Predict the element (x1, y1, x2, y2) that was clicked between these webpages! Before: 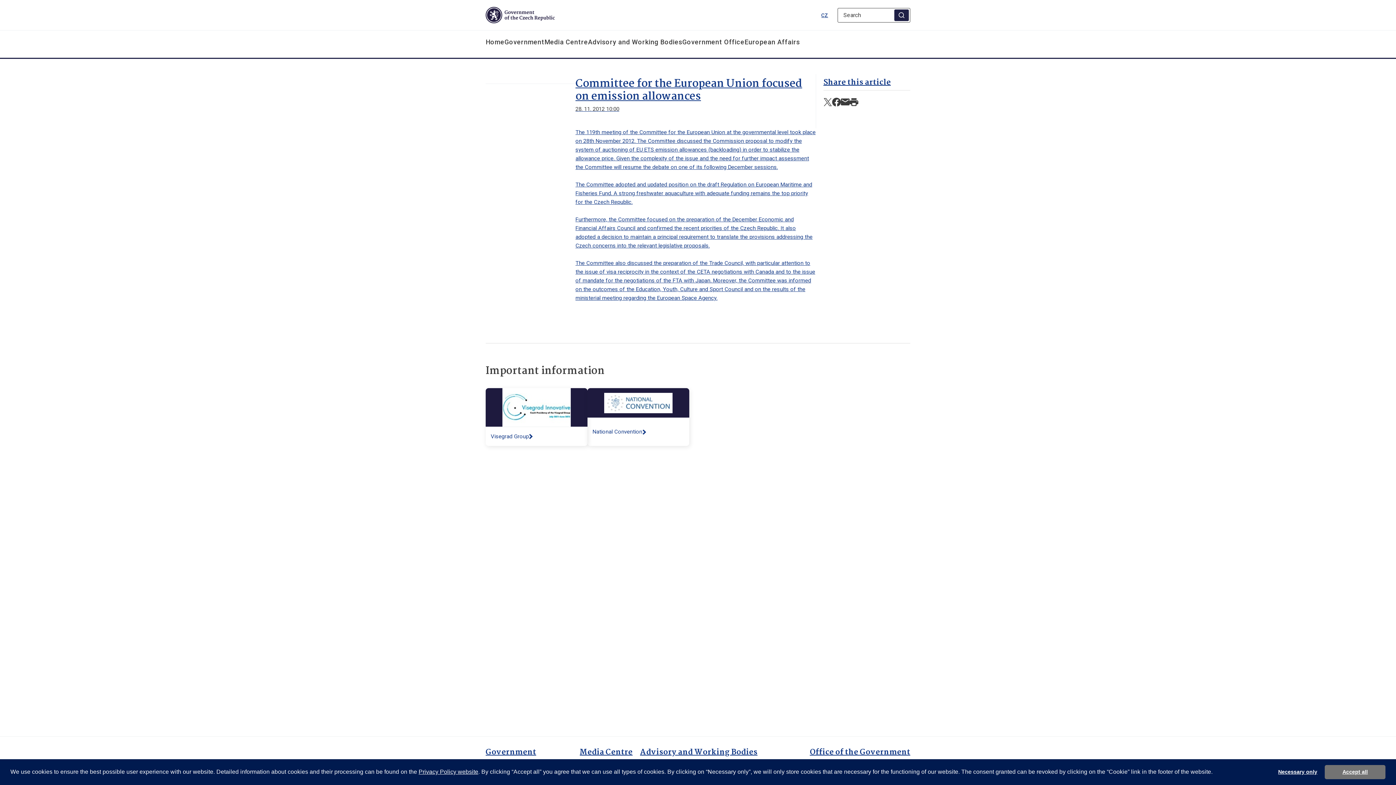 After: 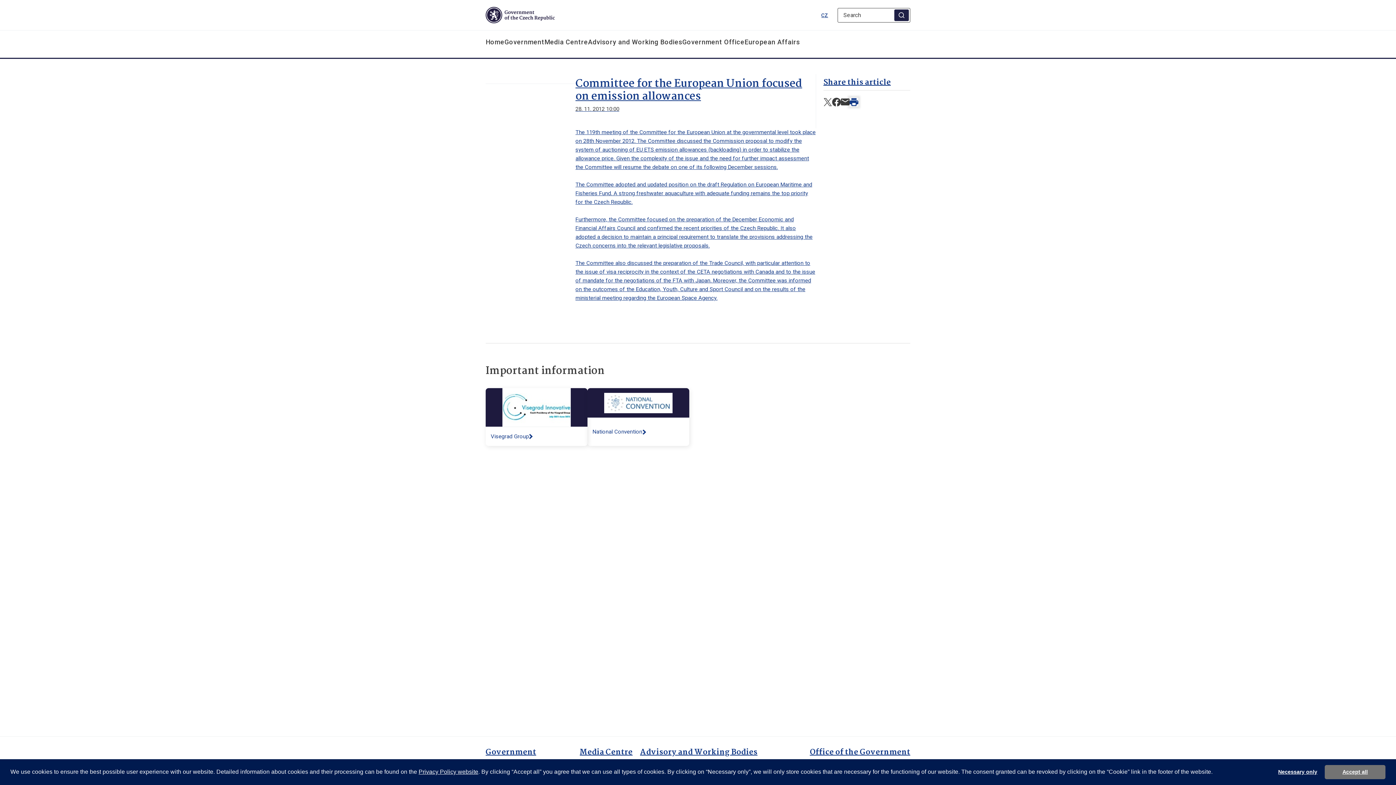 Action: label: Print bbox: (849, 97, 858, 106)